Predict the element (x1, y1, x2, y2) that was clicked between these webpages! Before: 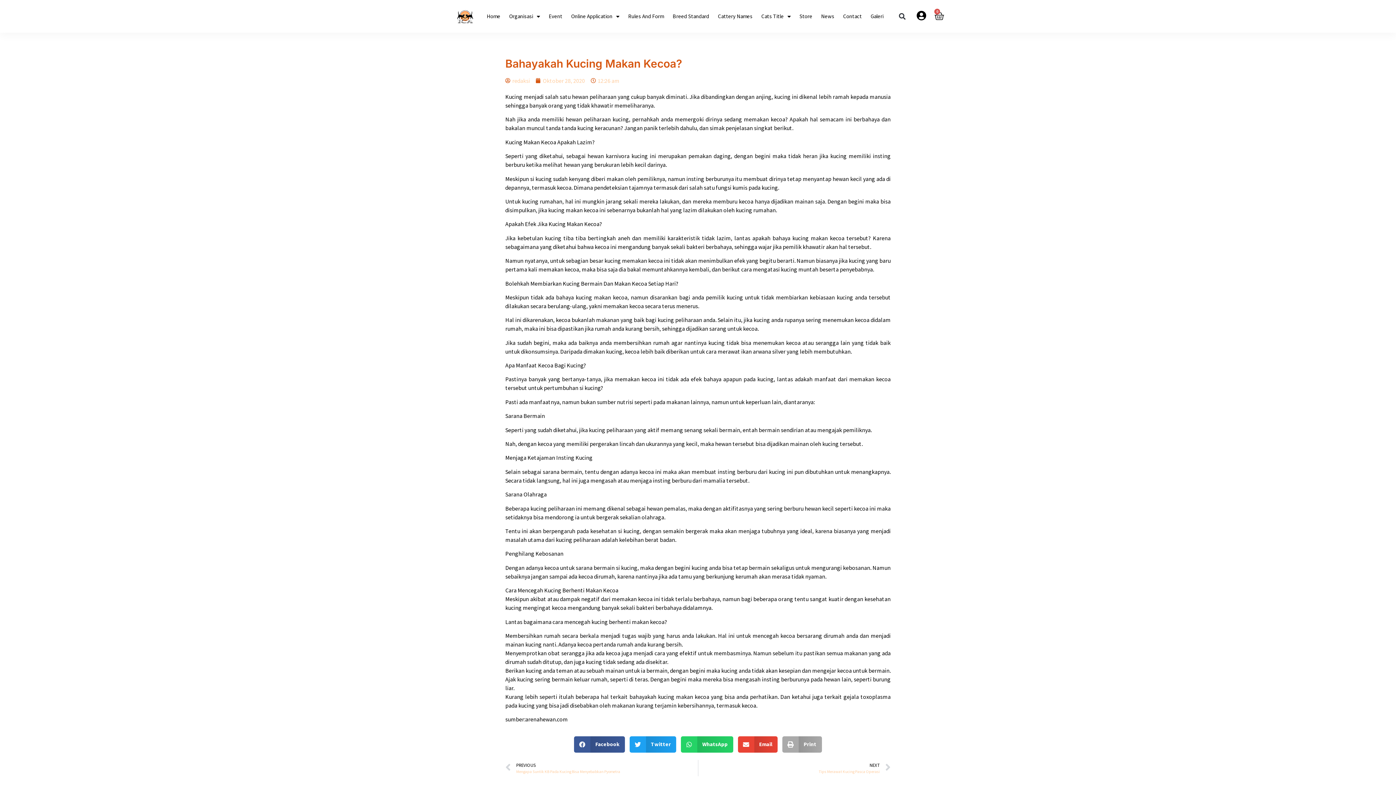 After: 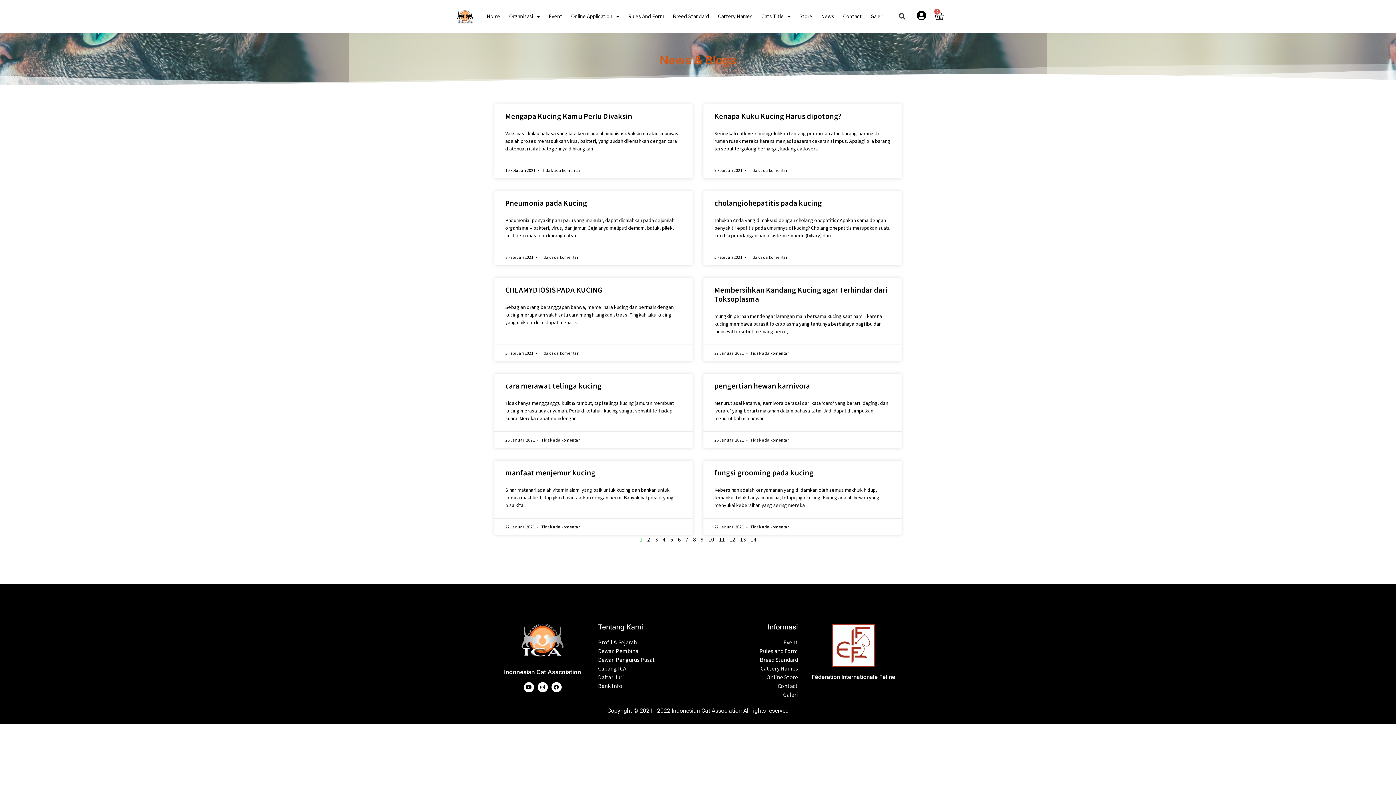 Action: label: redaksi bbox: (505, 76, 530, 85)